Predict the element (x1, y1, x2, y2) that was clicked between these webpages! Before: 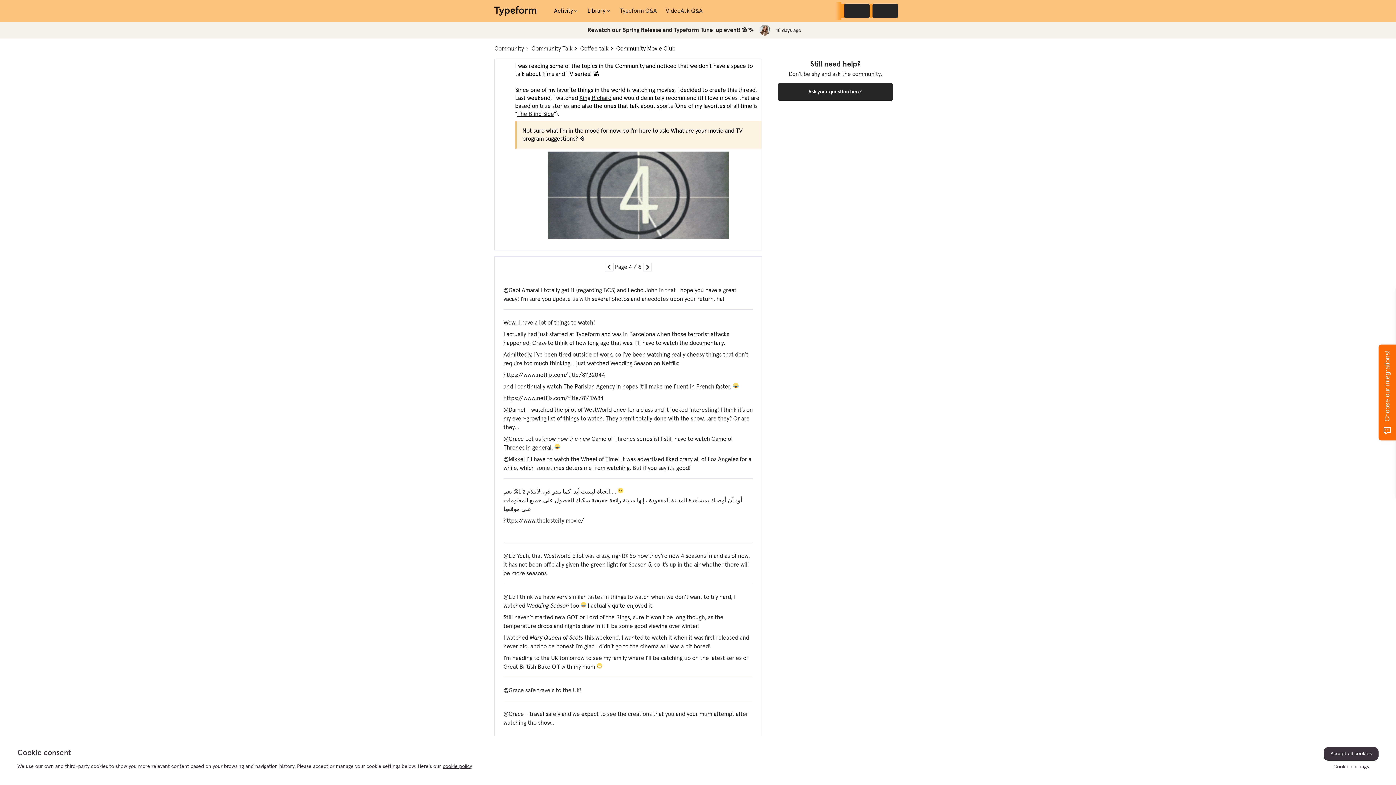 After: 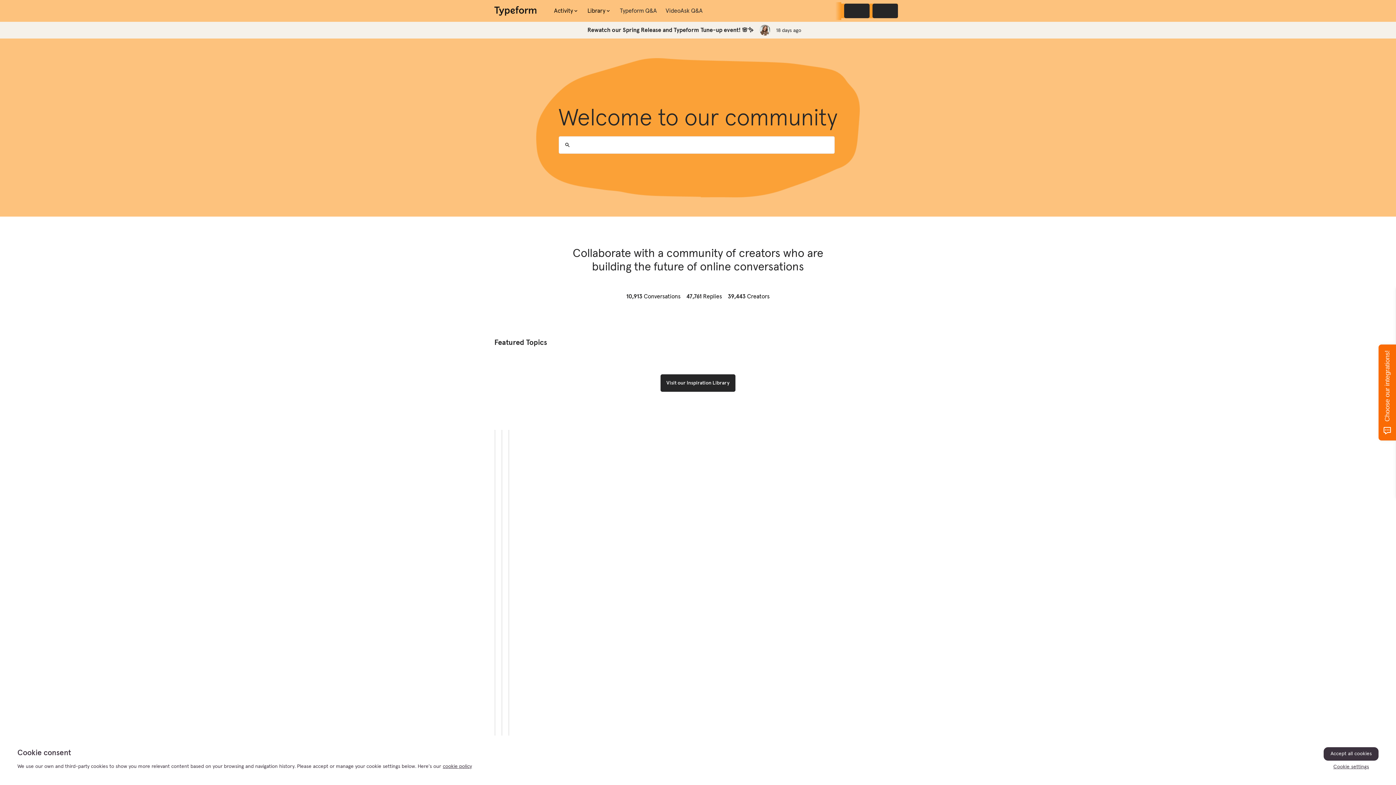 Action: label: Forum|go.to.homepage bbox: (494, 3, 536, 18)